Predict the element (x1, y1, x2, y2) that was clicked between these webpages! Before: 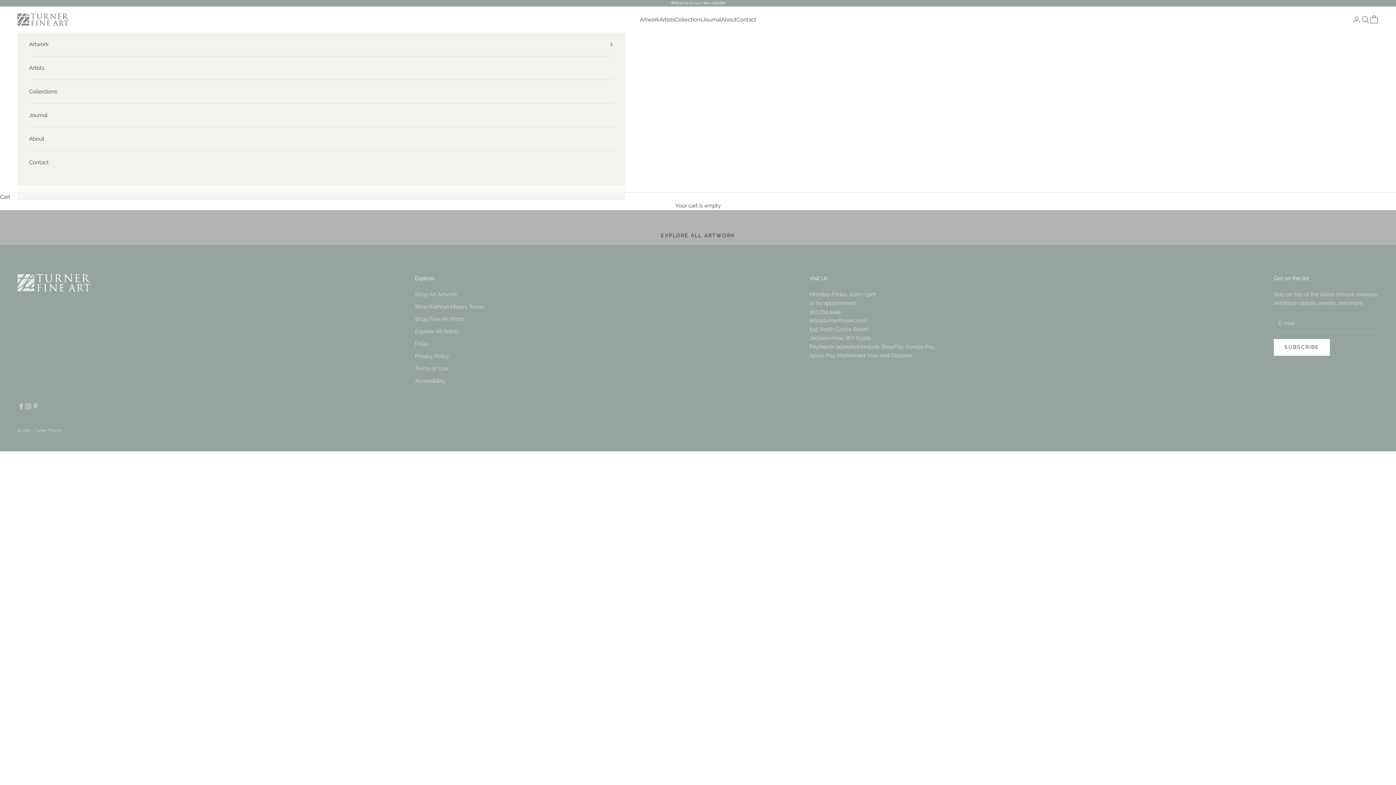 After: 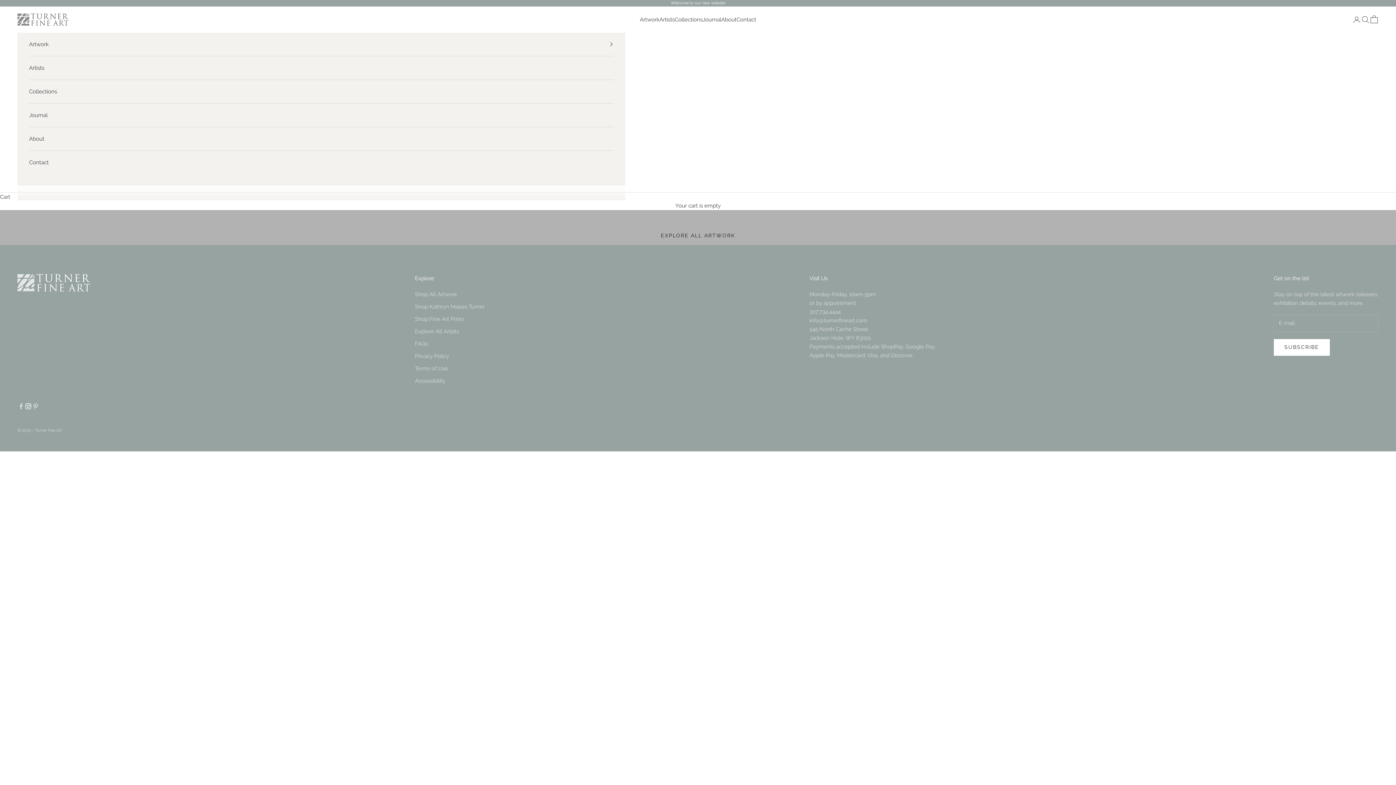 Action: label: Follow on Instagram bbox: (24, 402, 32, 410)